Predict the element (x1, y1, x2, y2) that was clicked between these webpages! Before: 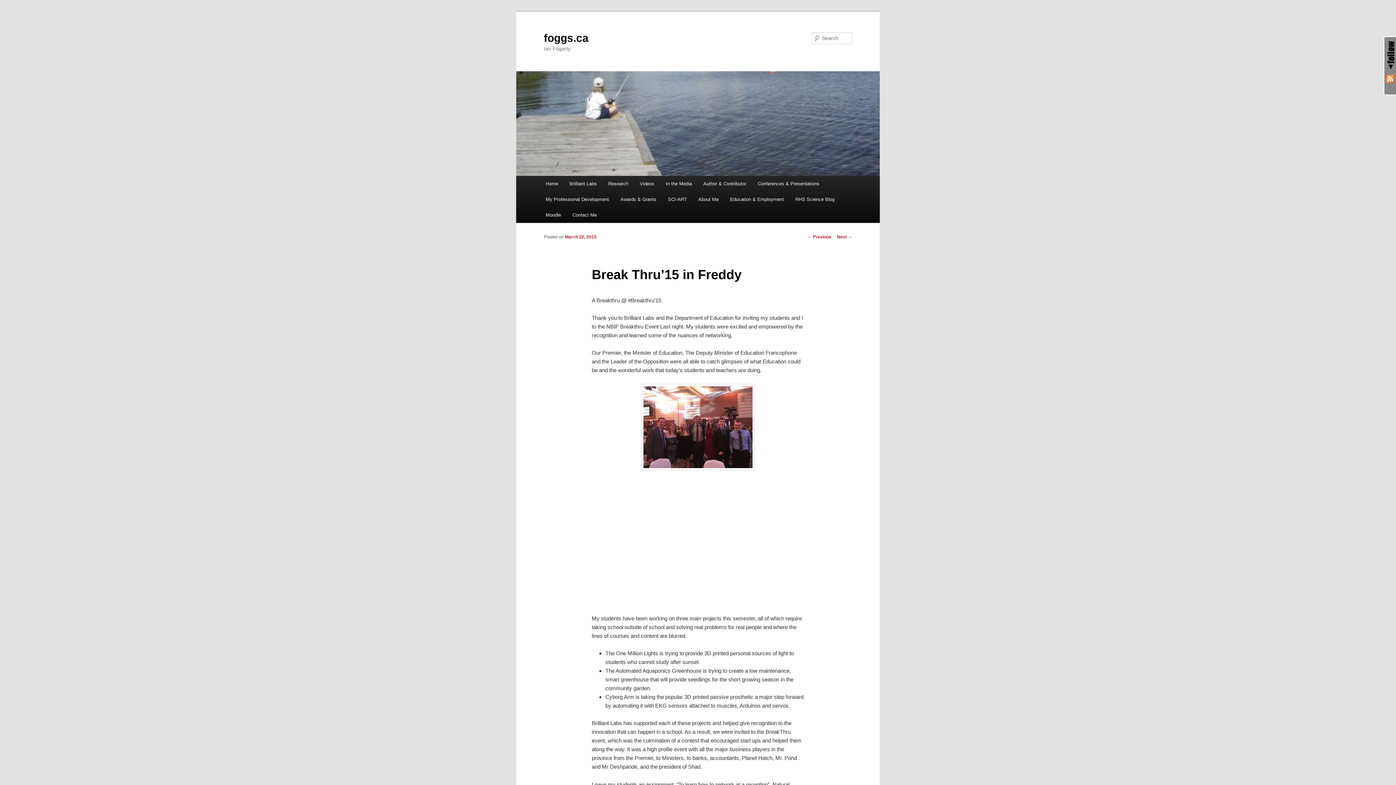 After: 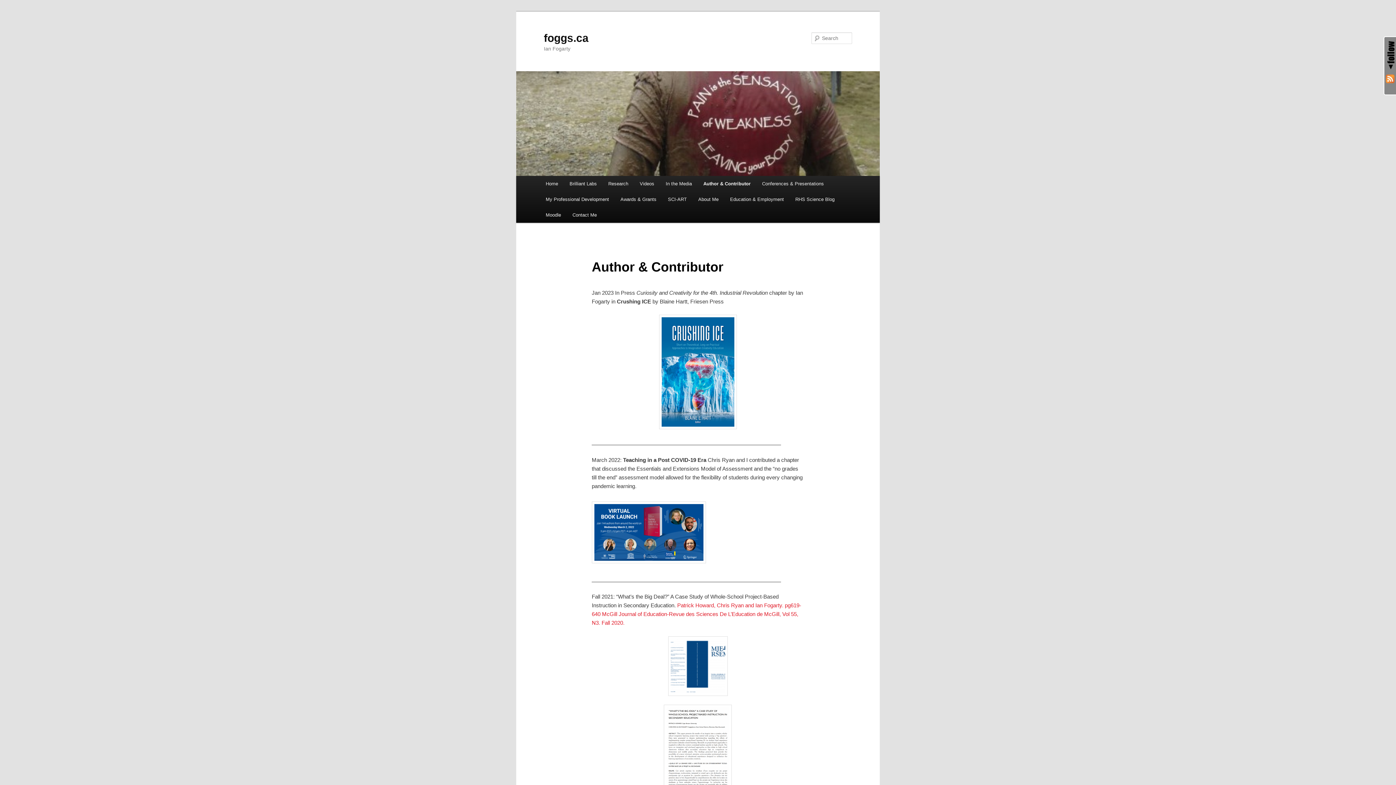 Action: label: Author & Contributor bbox: (697, 176, 752, 191)